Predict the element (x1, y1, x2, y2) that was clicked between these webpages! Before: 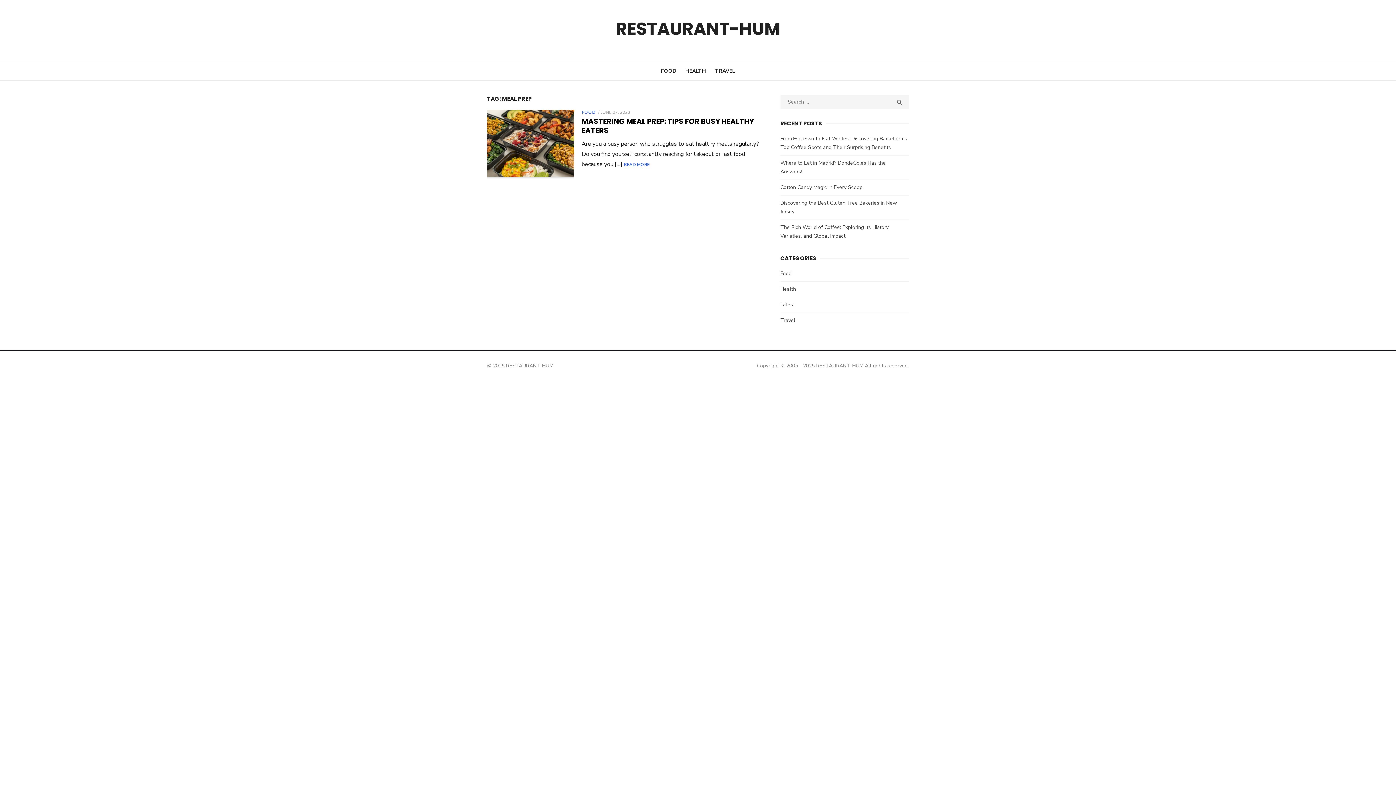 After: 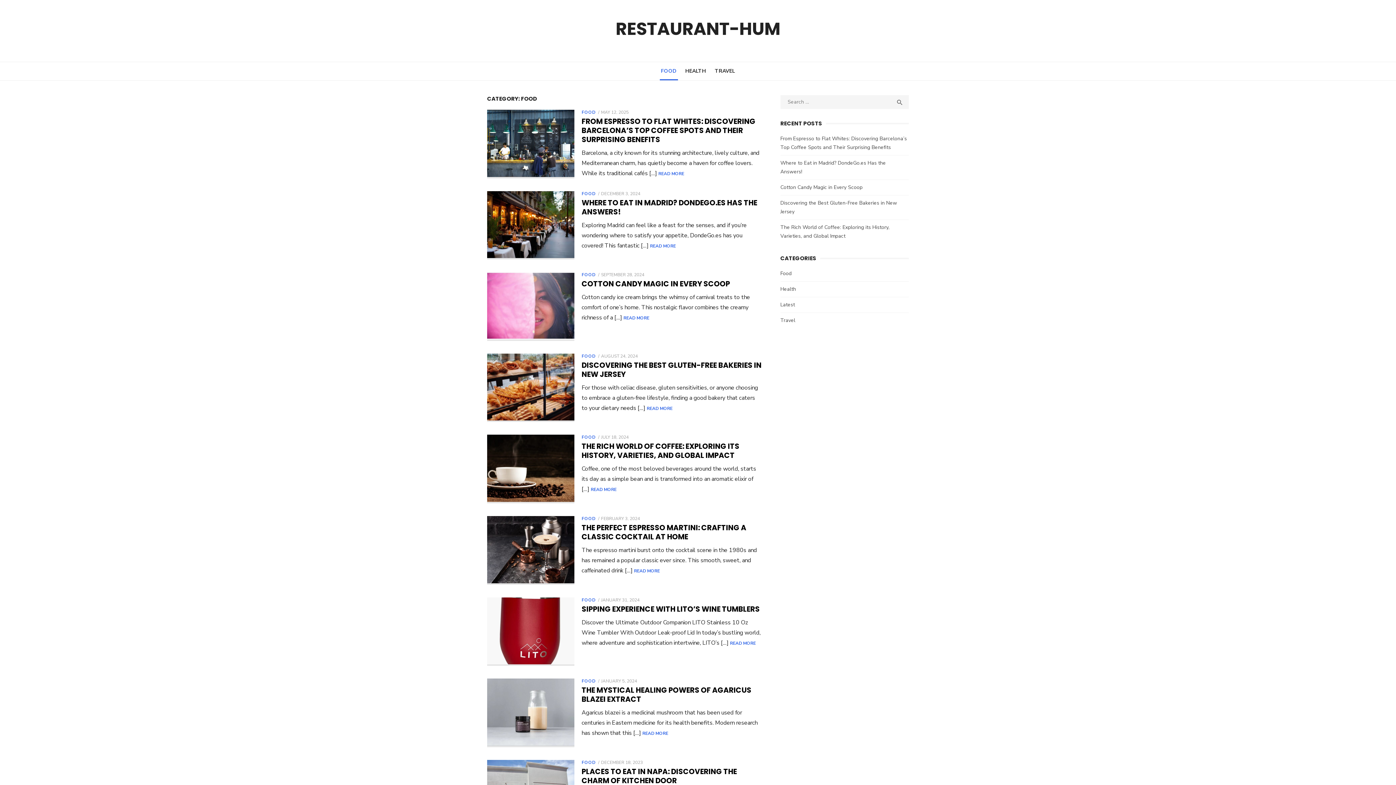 Action: label: Food bbox: (780, 270, 791, 277)